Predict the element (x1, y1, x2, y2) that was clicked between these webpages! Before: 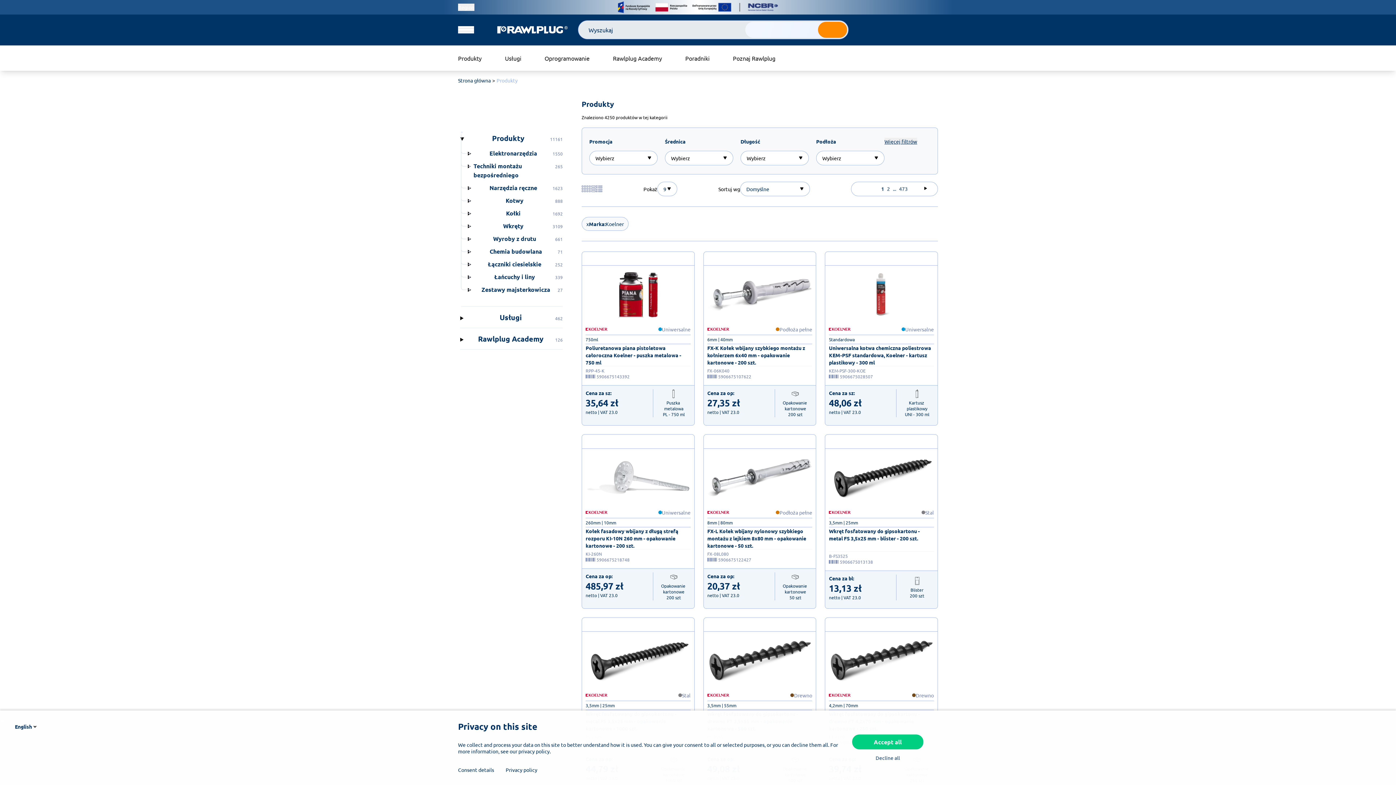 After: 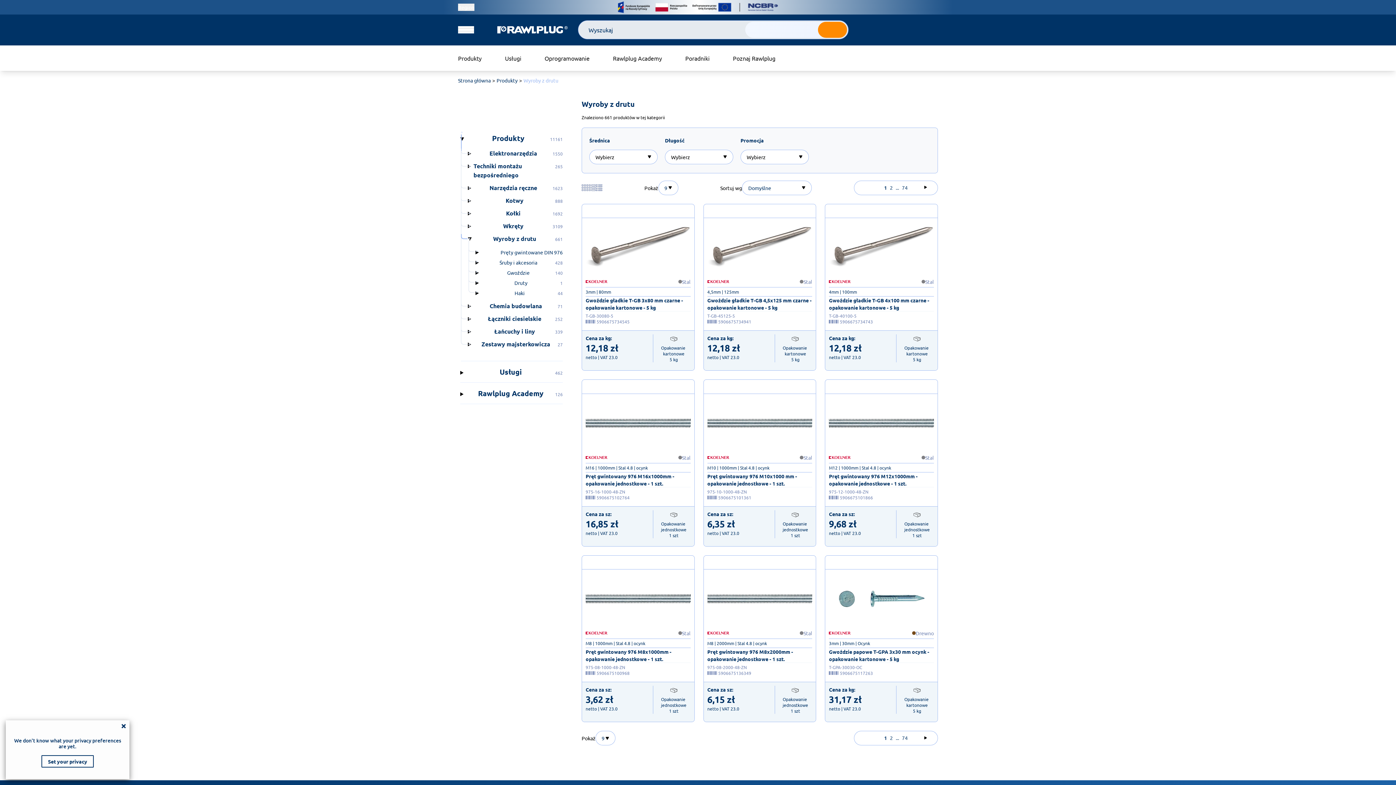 Action: bbox: (493, 234, 536, 246) label: Wyroby z drutu